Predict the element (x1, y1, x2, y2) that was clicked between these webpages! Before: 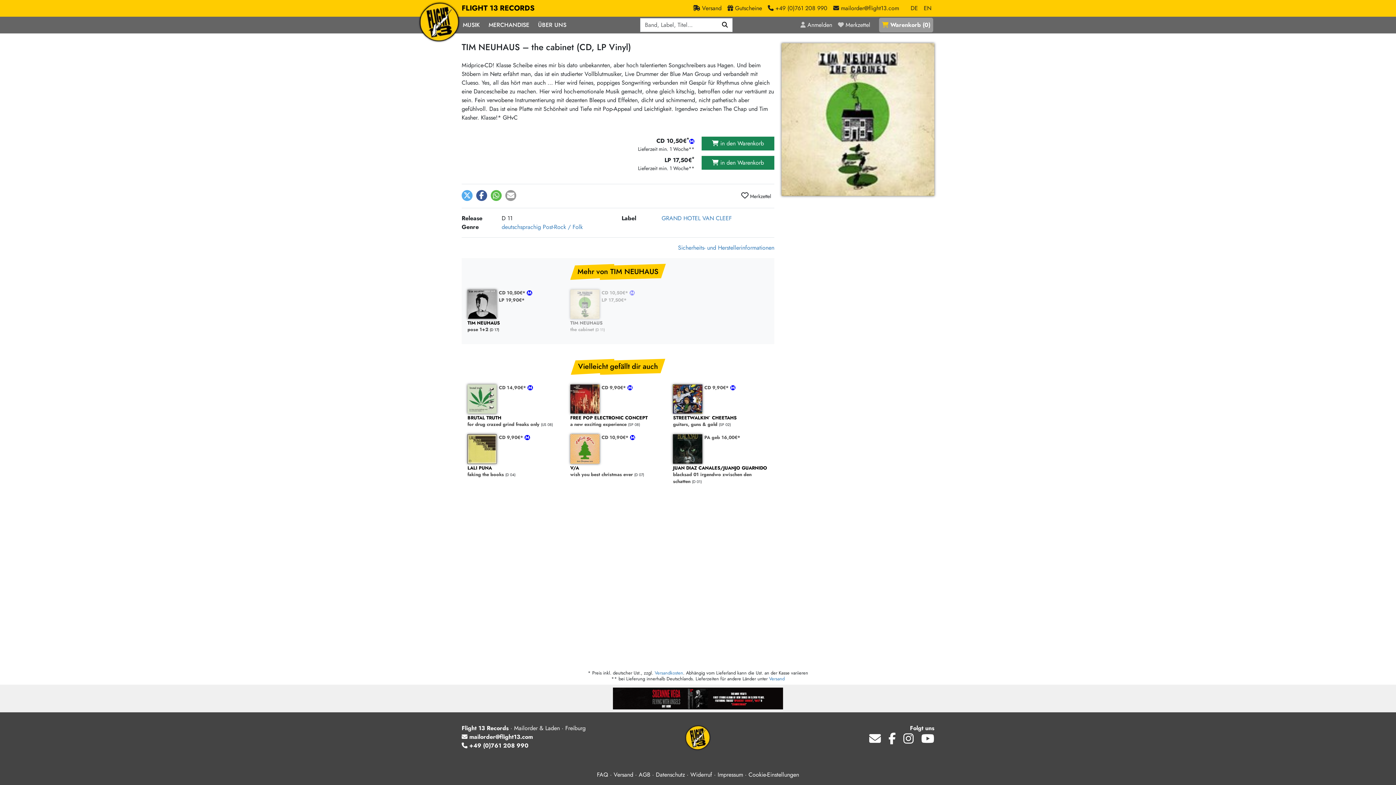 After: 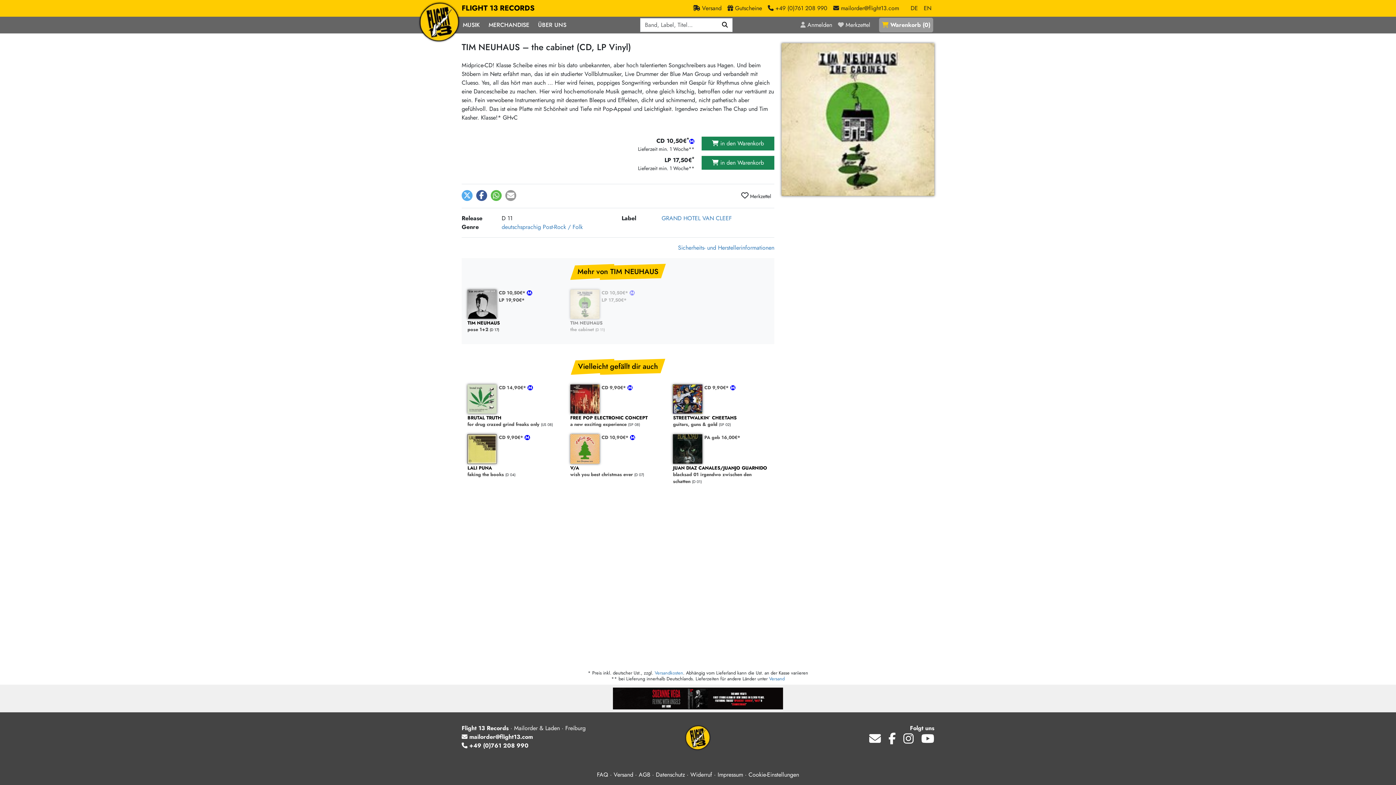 Action: bbox: (748, 770, 799, 779) label: Cookie-Einstellungen